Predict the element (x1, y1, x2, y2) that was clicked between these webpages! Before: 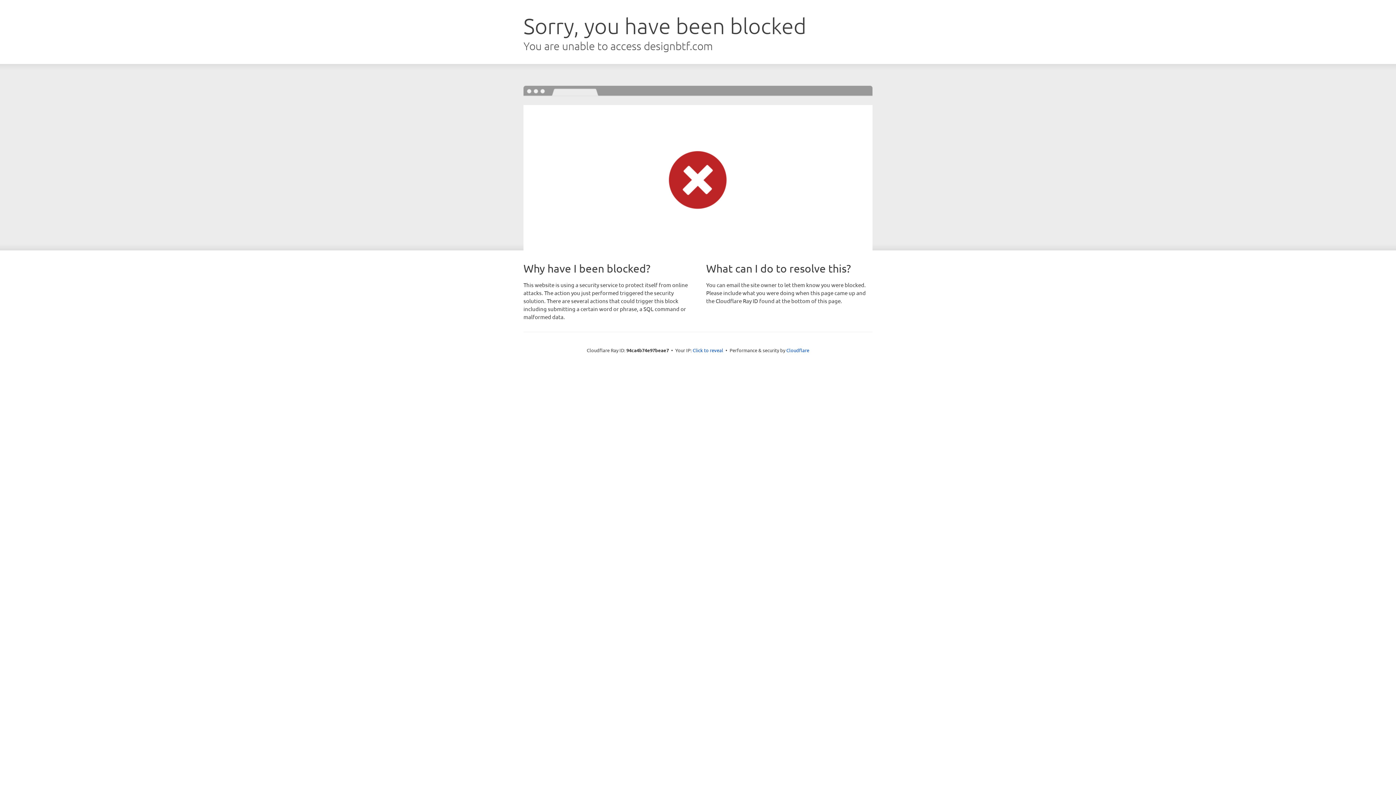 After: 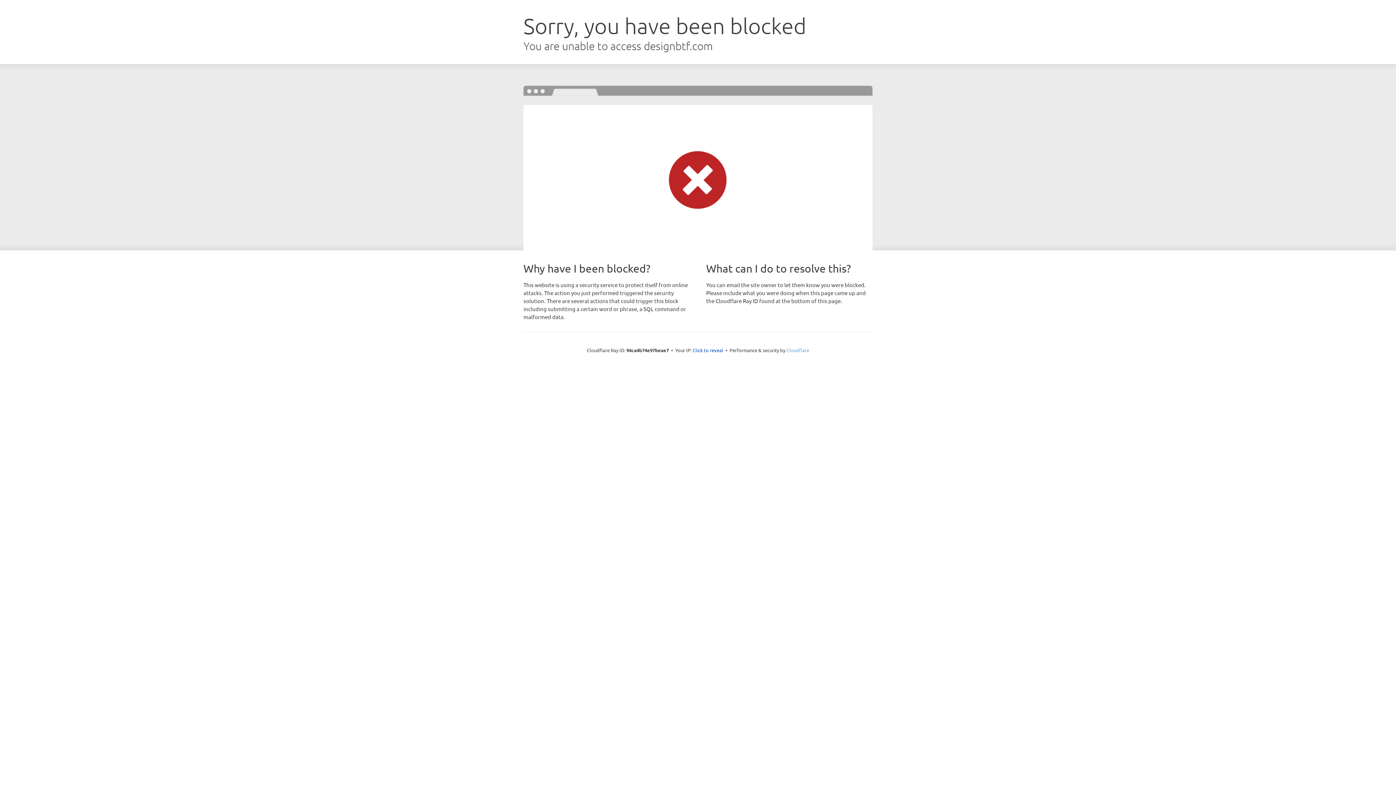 Action: bbox: (786, 347, 809, 353) label: Cloudflare